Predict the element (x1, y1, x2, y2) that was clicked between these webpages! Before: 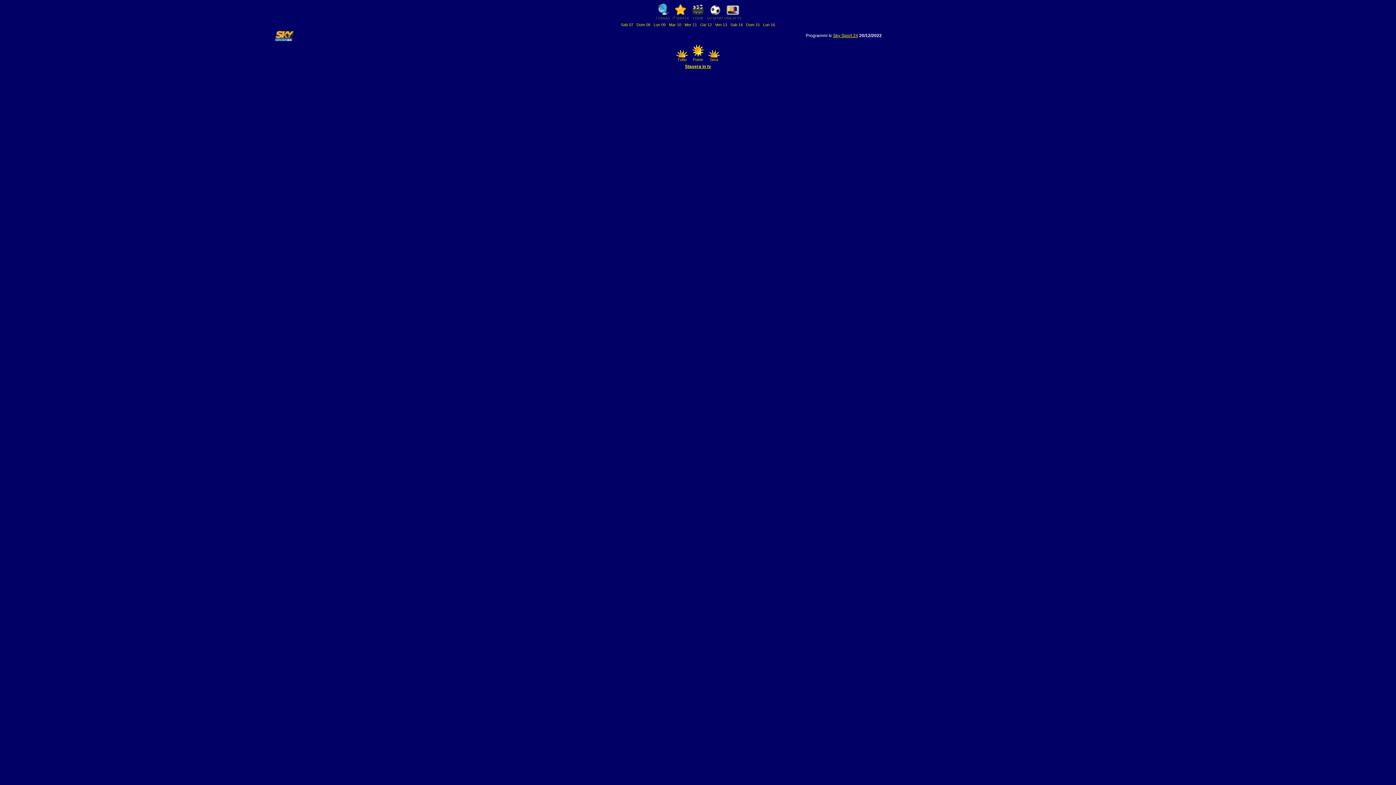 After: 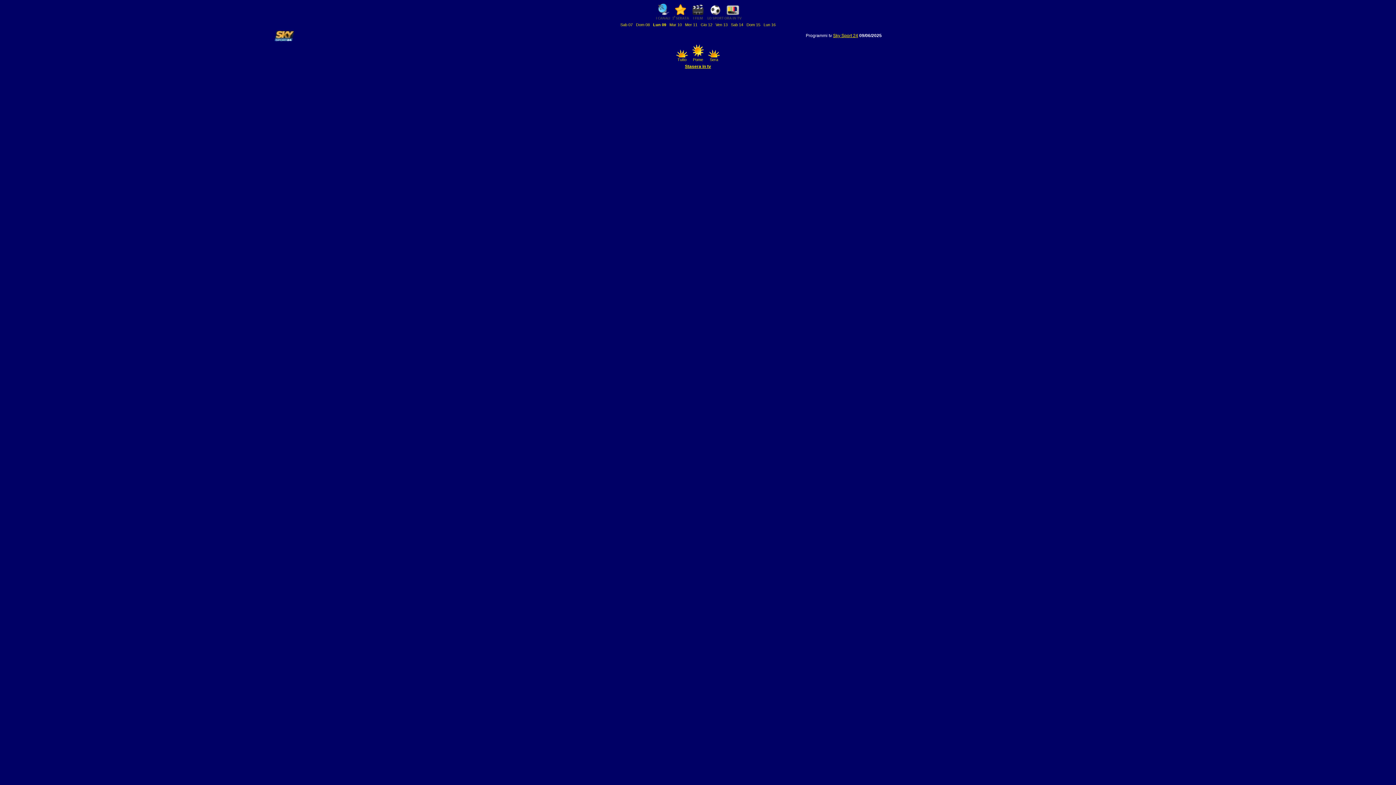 Action: bbox: (653, 22, 665, 26) label: Lun 09